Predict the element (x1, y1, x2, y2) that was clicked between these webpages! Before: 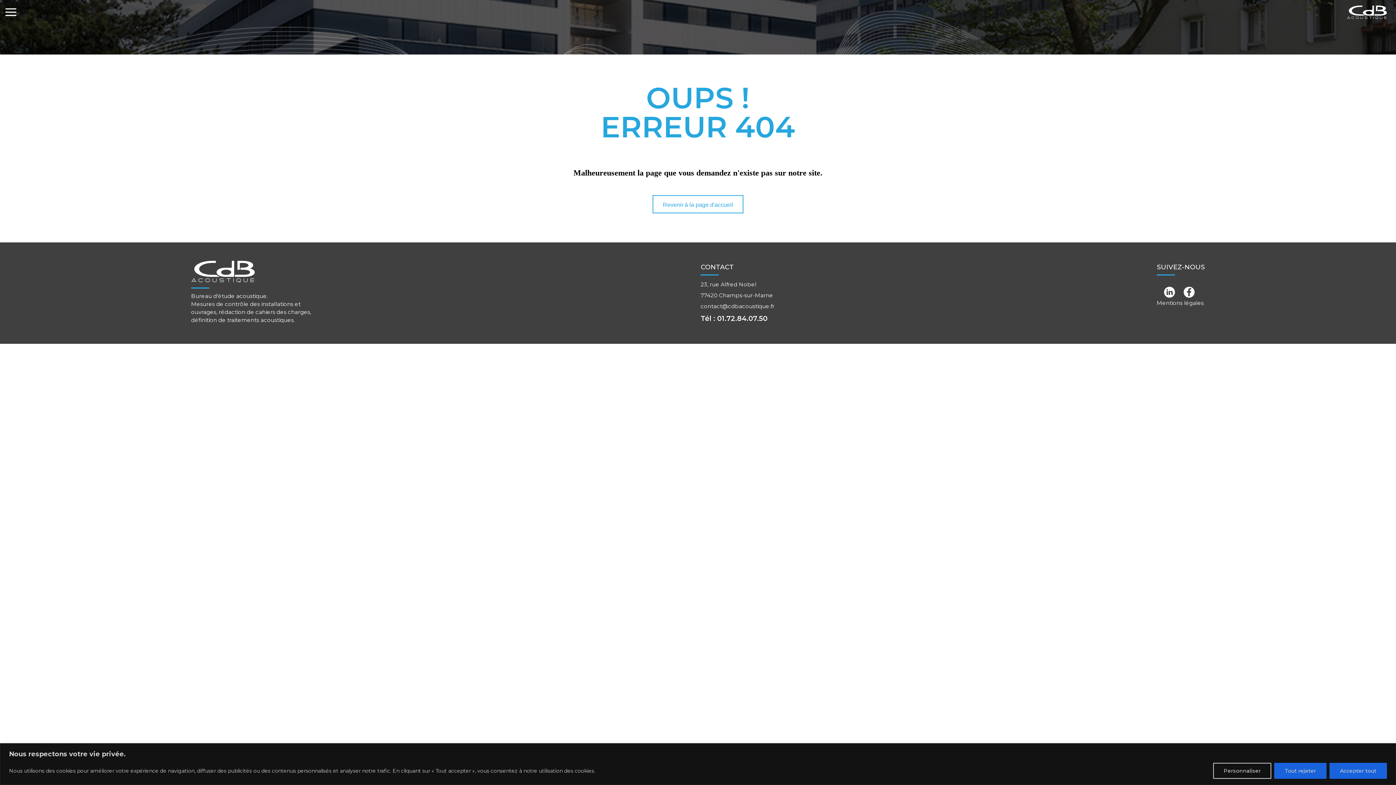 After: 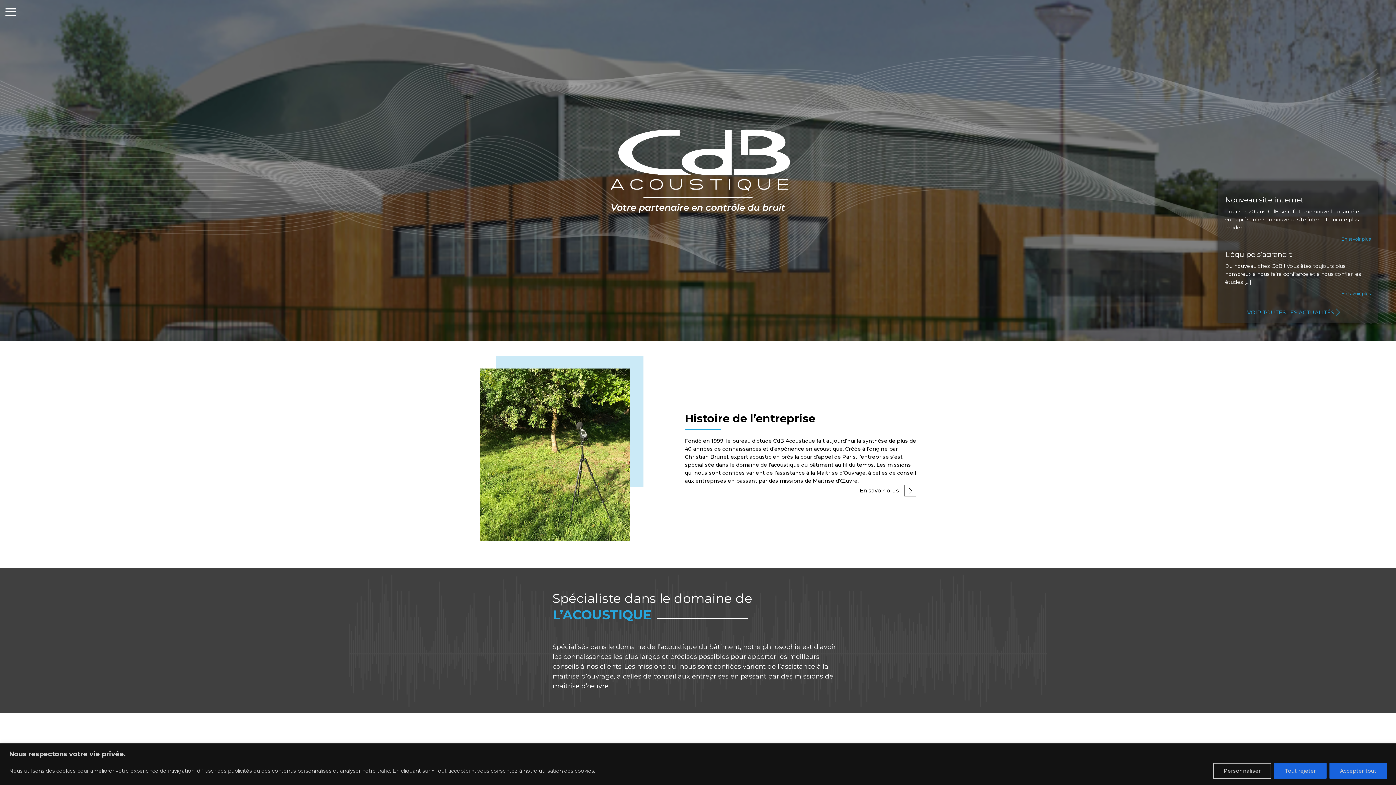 Action: bbox: (1338, 0, 1396, 25)